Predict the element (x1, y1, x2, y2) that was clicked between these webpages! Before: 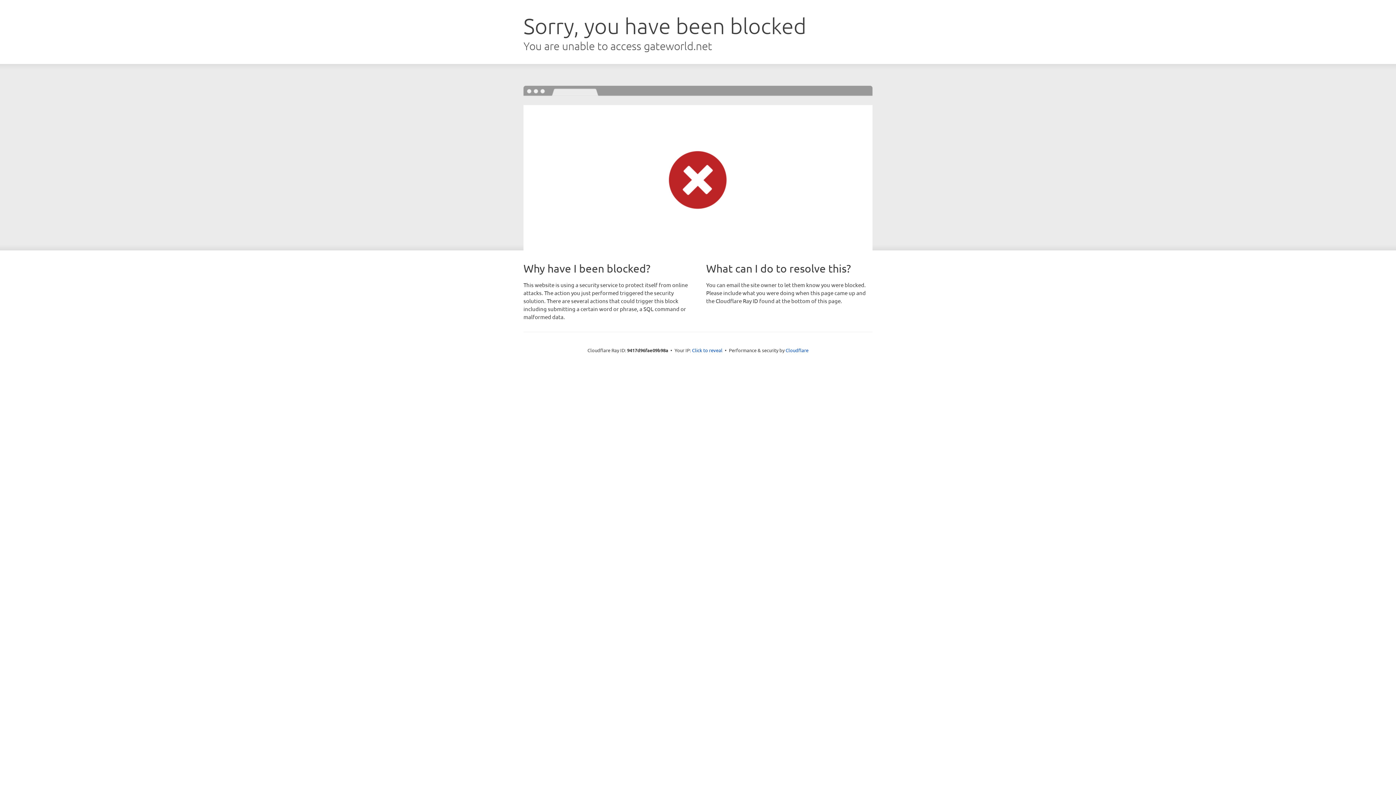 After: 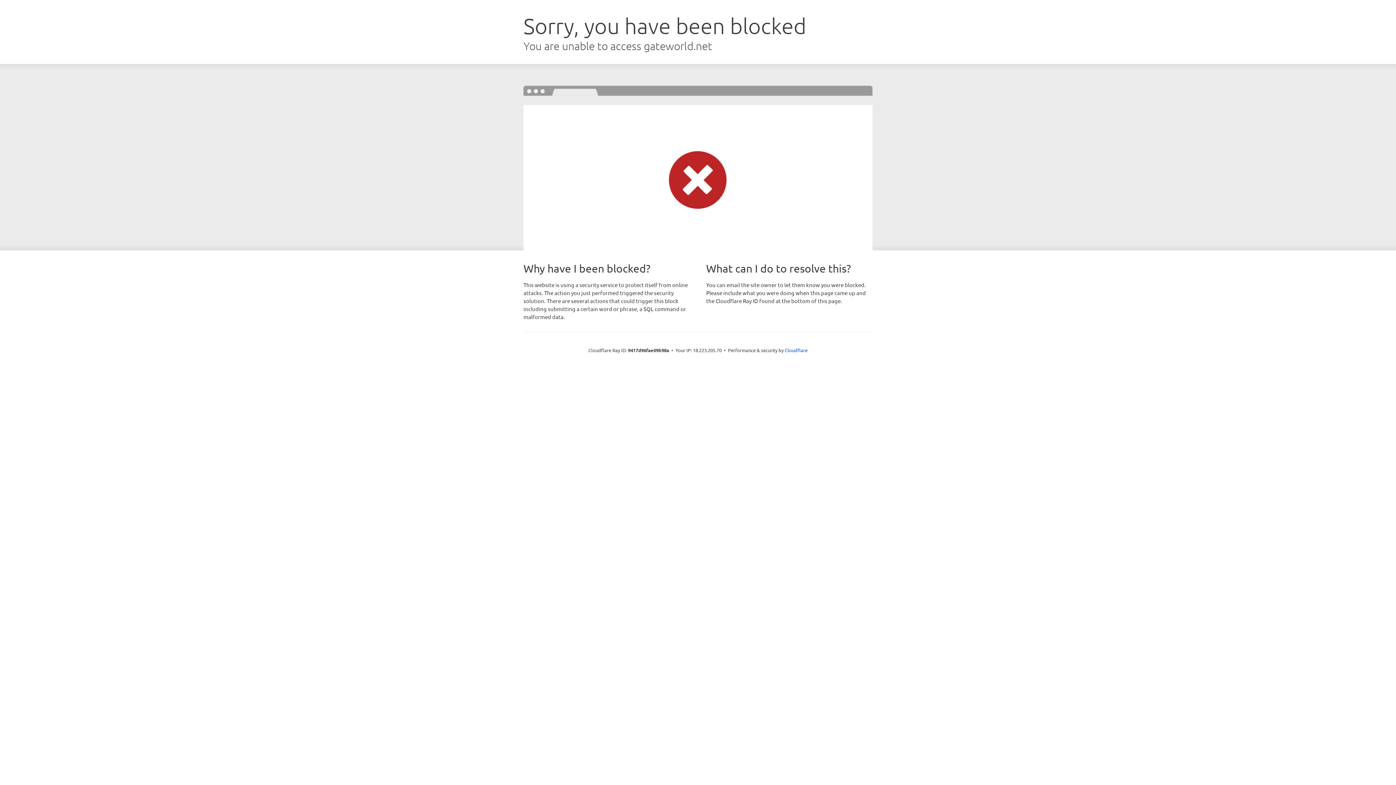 Action: label: Click to reveal bbox: (692, 346, 722, 353)